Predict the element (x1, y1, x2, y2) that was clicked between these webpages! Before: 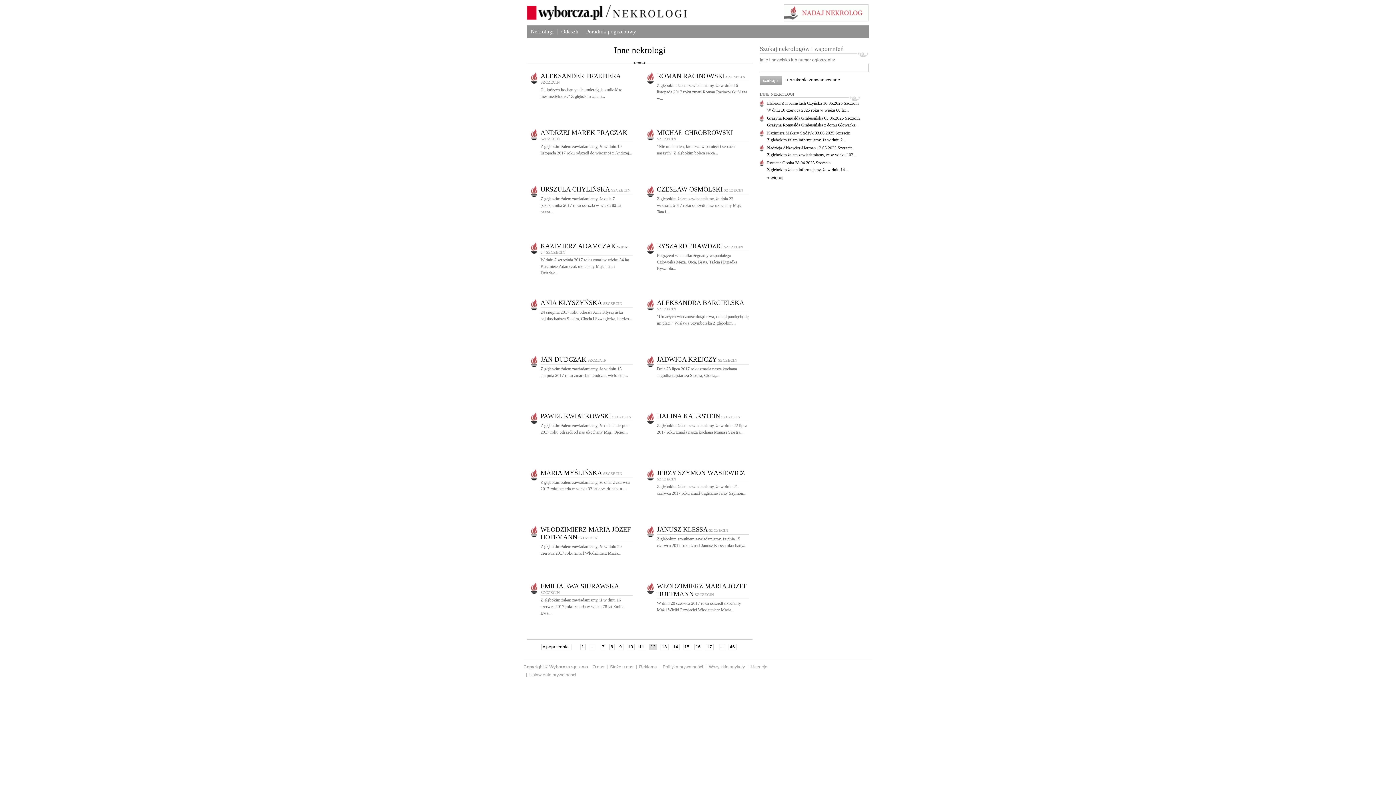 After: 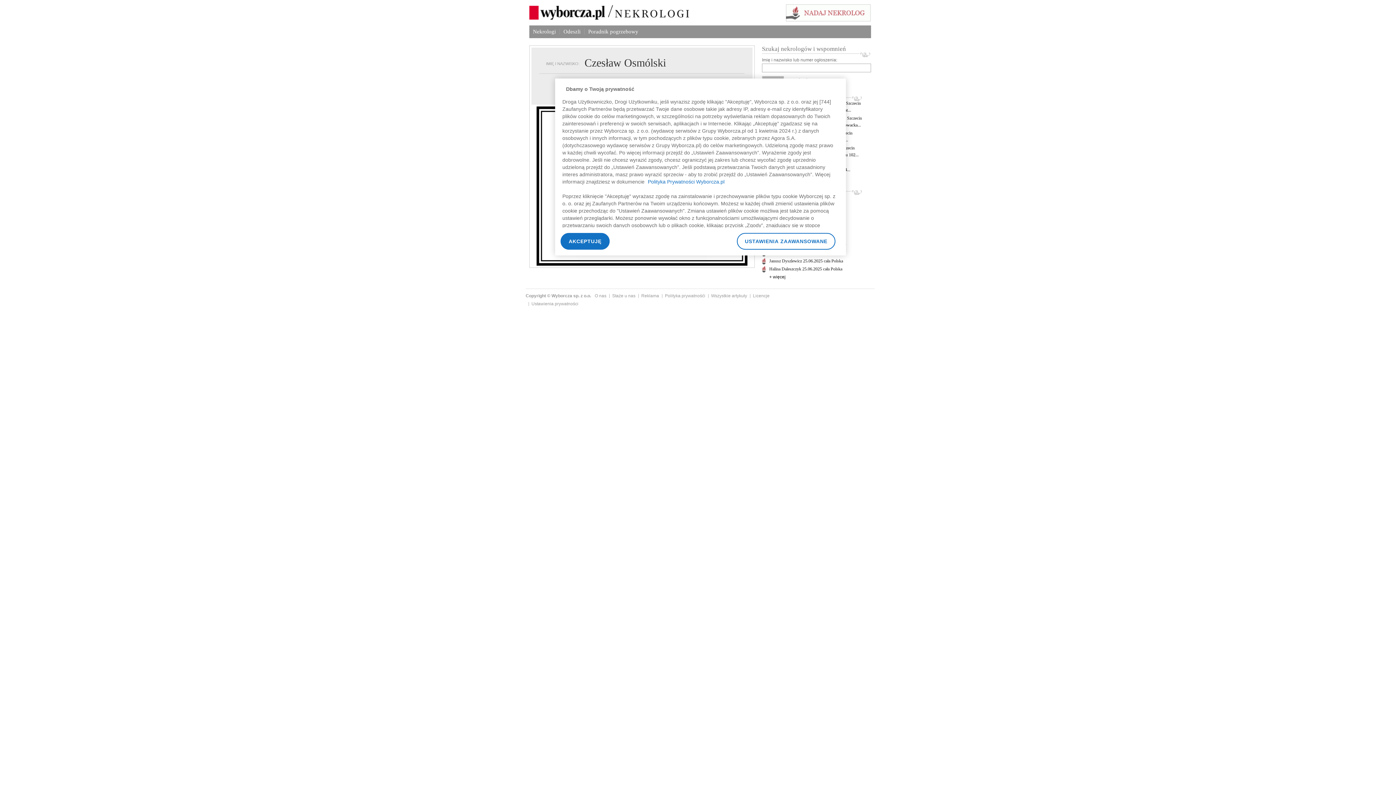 Action: bbox: (657, 188, 743, 192) label: CZESŁAW OSMÓLSKI SZCZECIN